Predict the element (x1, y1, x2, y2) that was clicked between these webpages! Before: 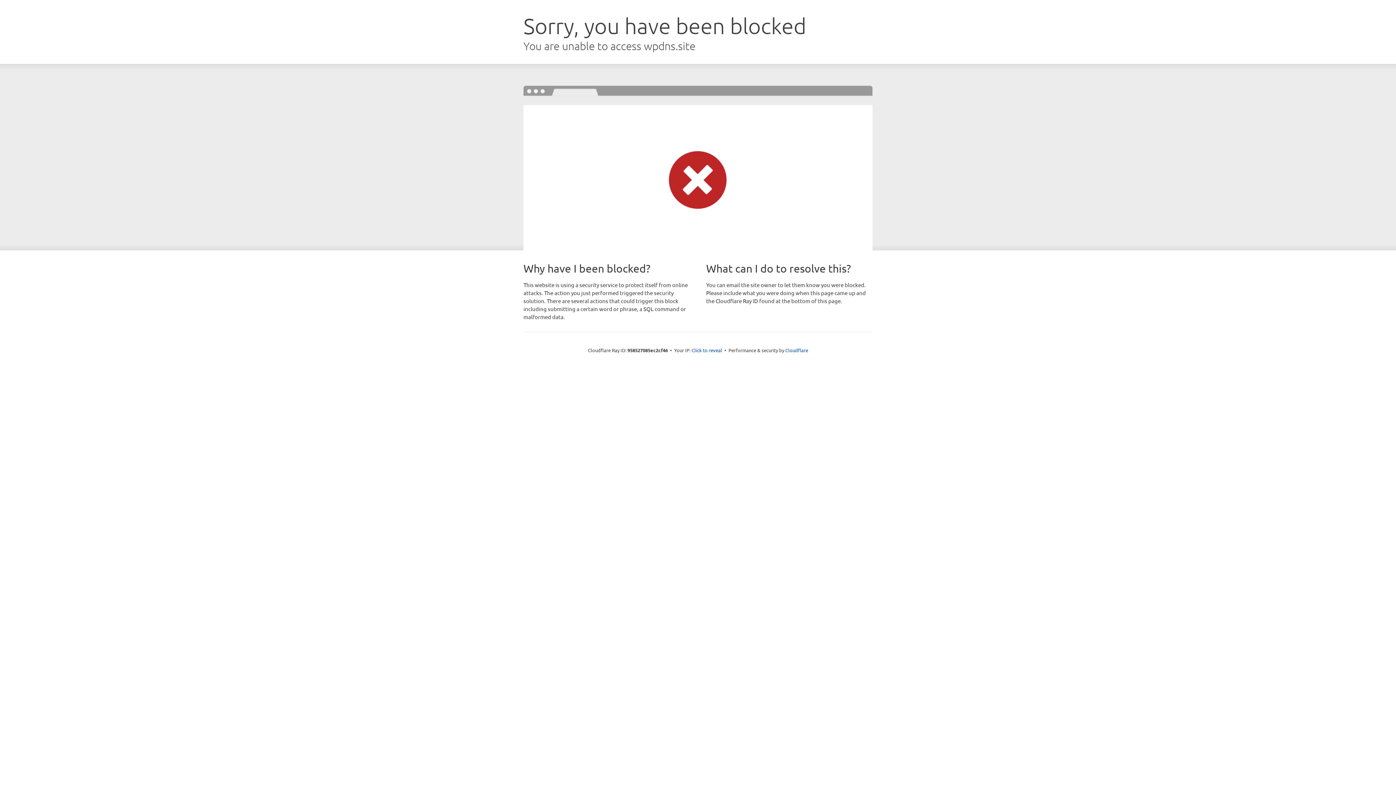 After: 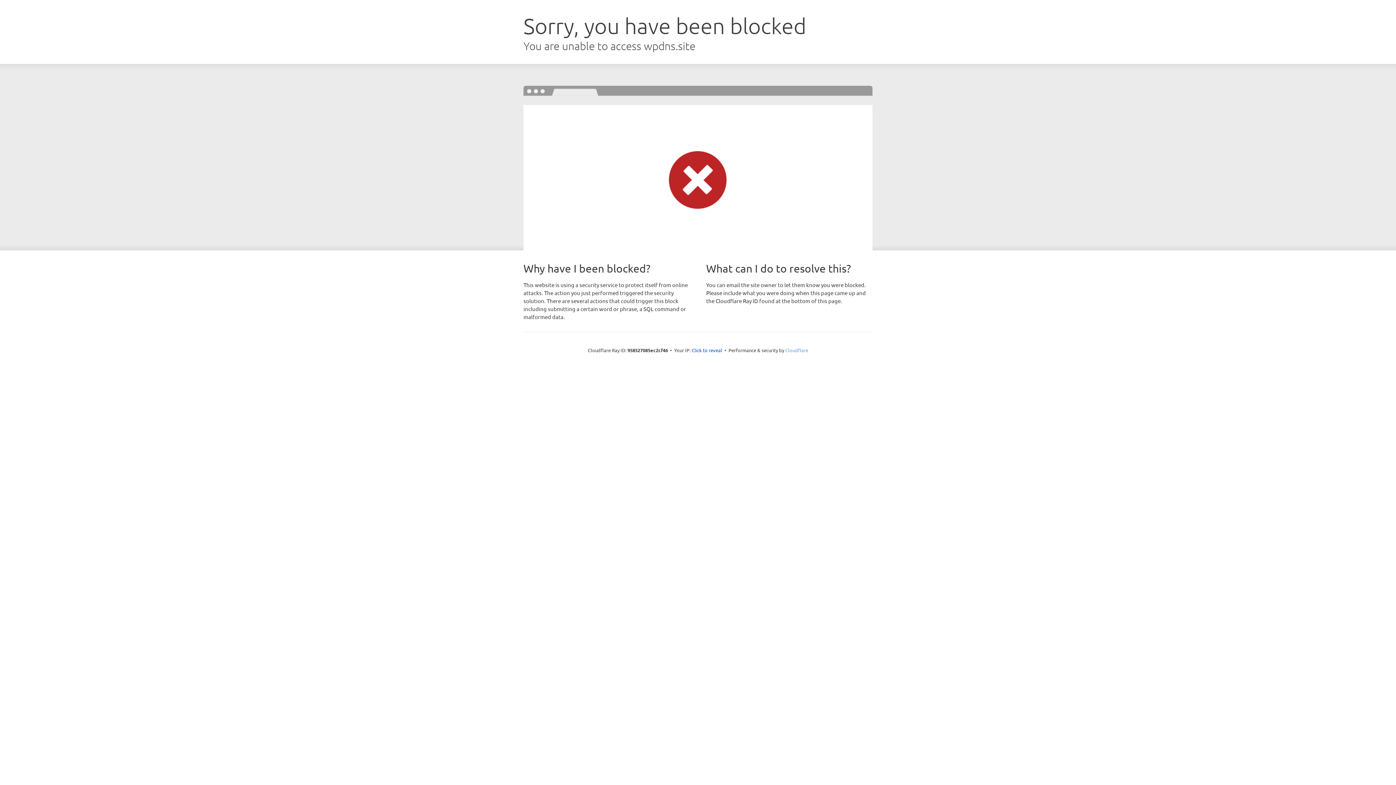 Action: bbox: (785, 347, 808, 353) label: Cloudflare